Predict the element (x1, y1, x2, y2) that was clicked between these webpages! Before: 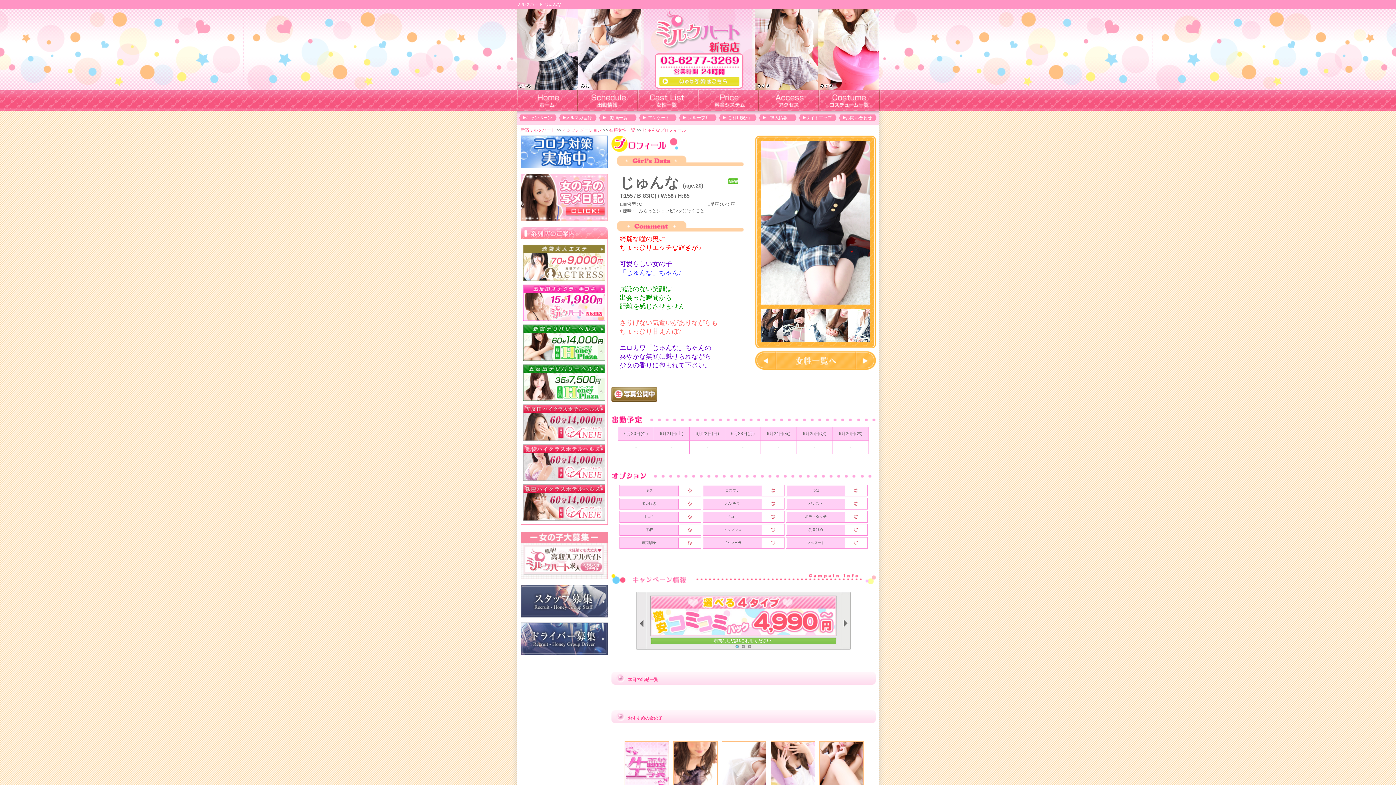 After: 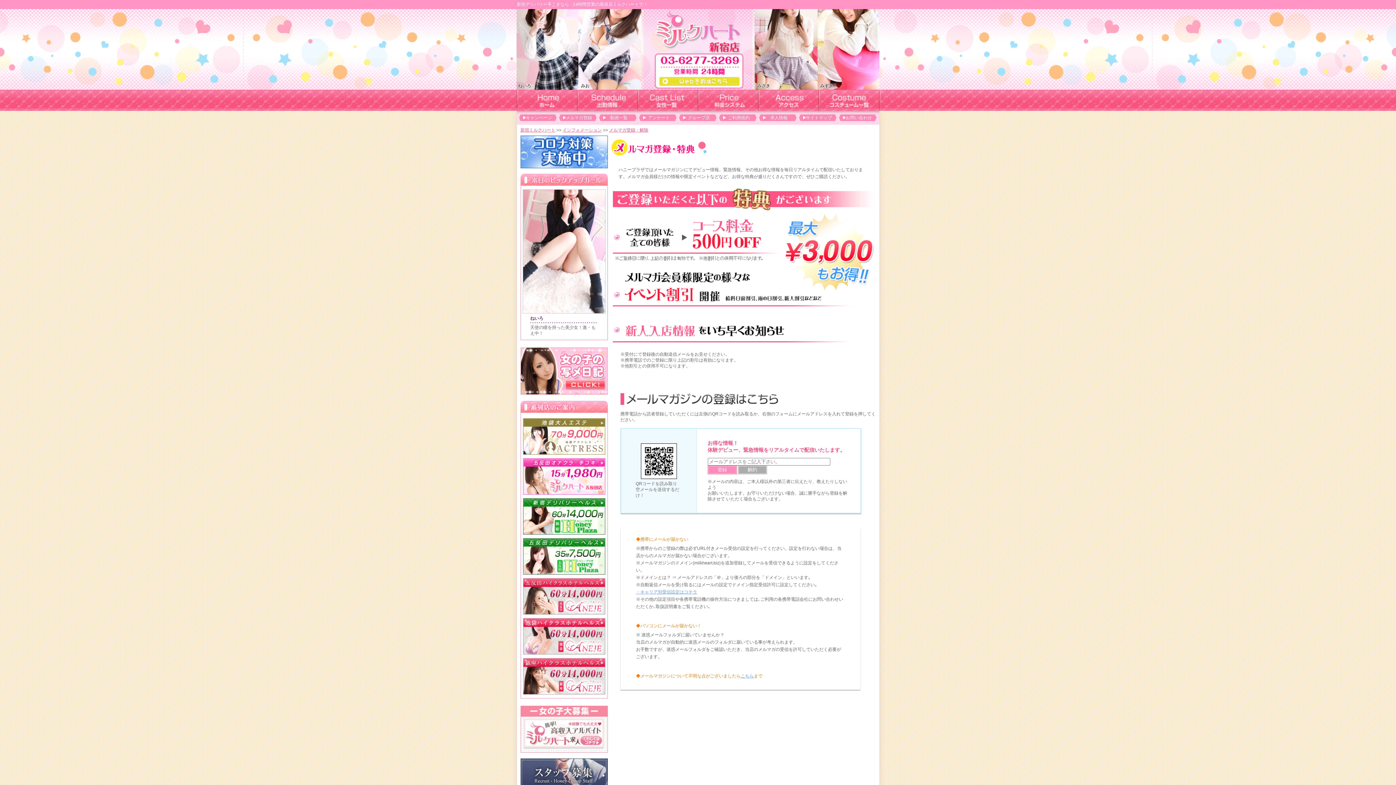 Action: label: メルマガ登録 bbox: (563, 114, 595, 121)